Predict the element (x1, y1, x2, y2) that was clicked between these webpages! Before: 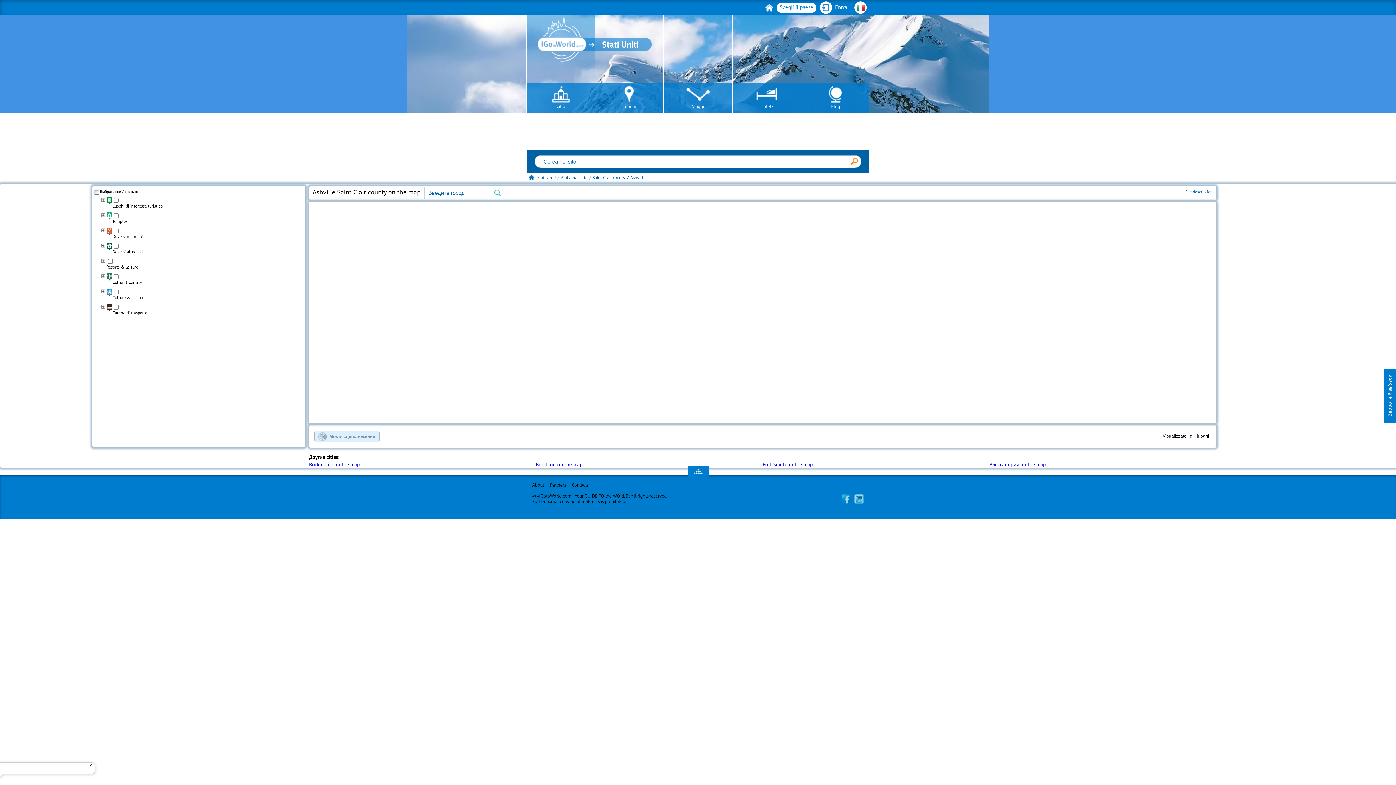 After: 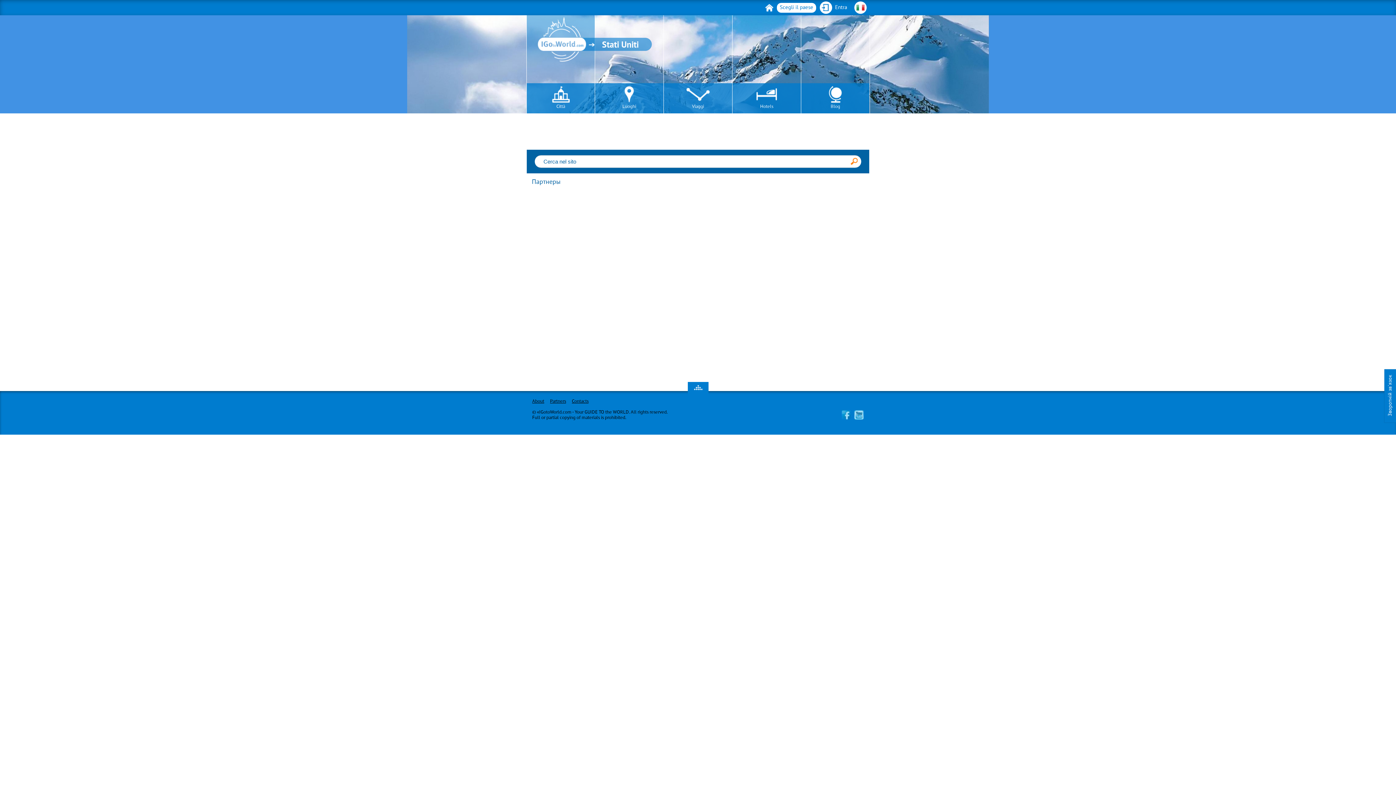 Action: bbox: (550, 482, 566, 488) label: Partners